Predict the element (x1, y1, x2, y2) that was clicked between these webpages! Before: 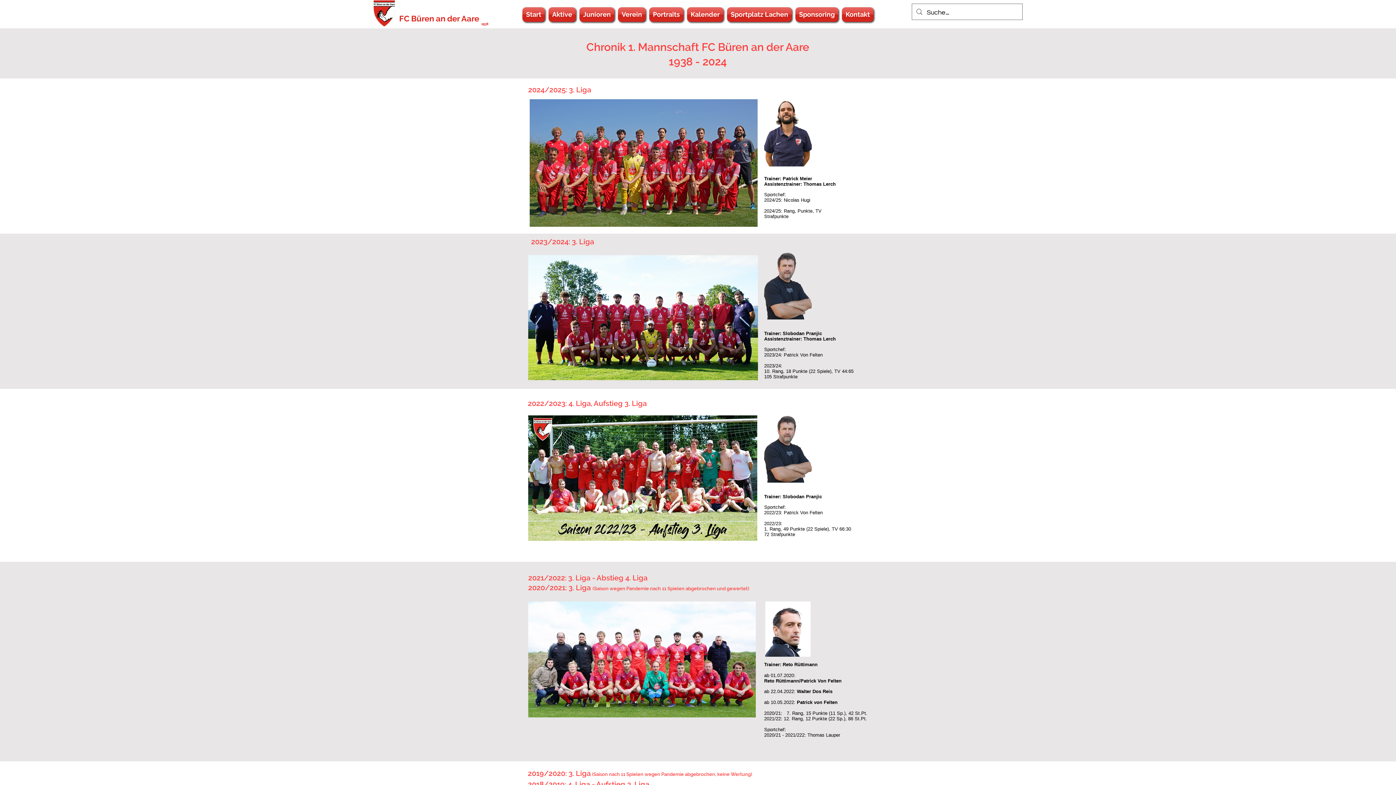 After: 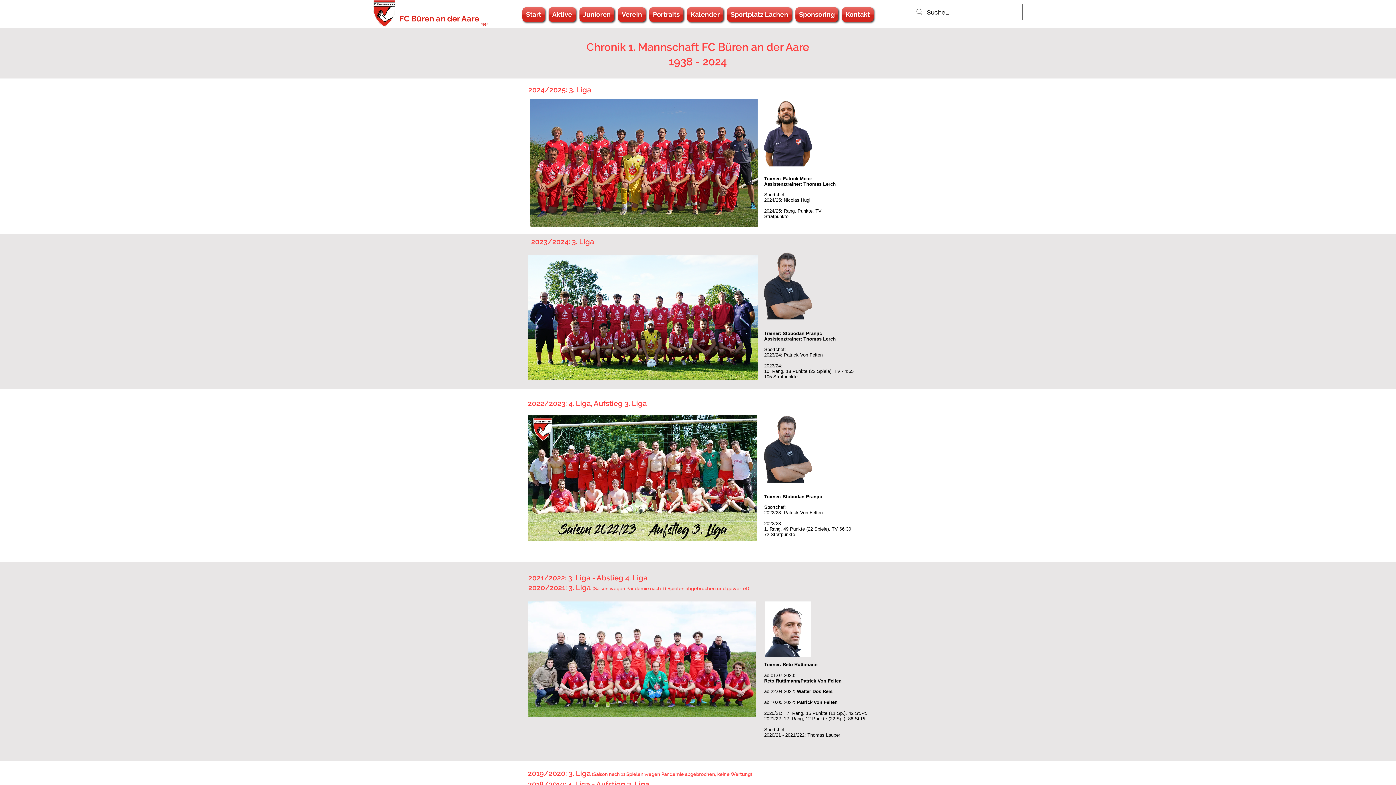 Action: bbox: (616, 7, 647, 21) label: Verein